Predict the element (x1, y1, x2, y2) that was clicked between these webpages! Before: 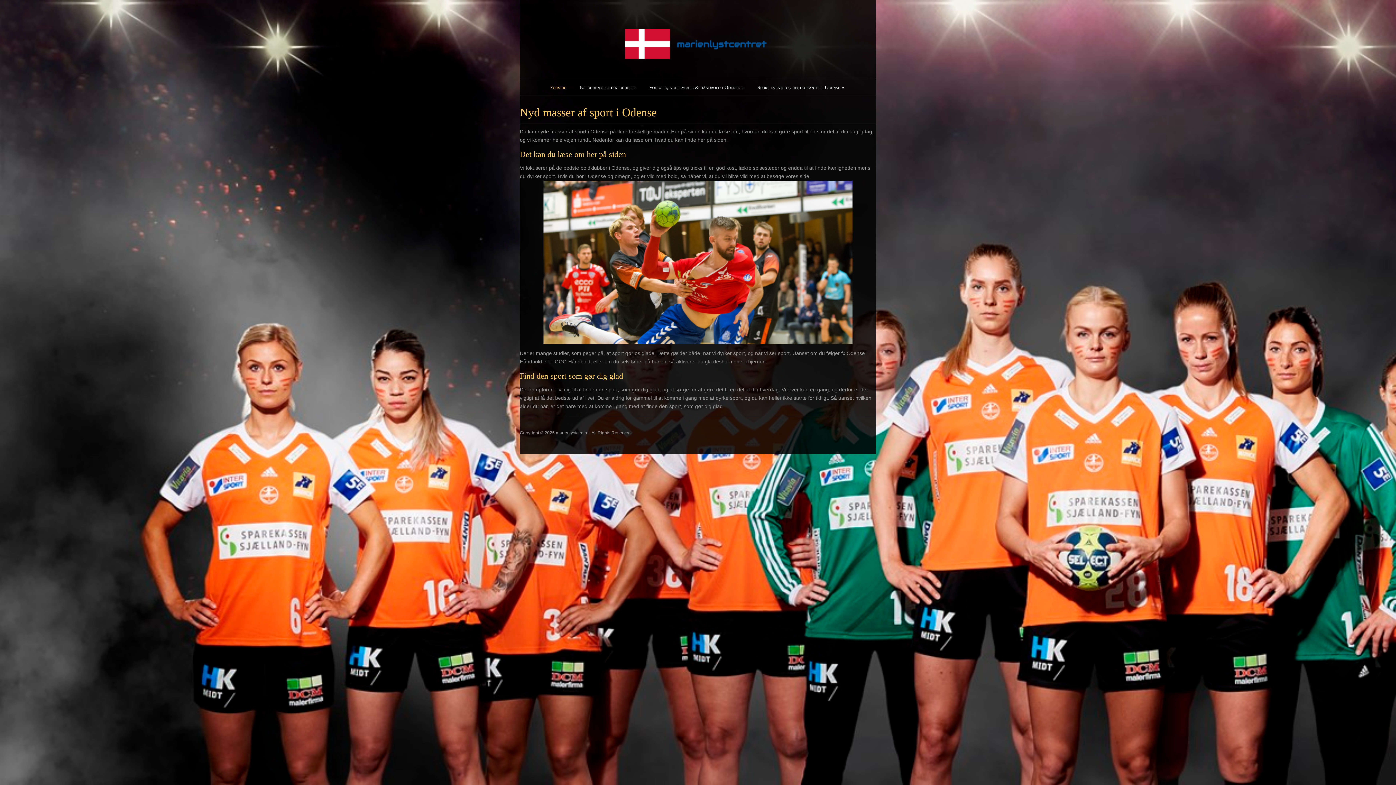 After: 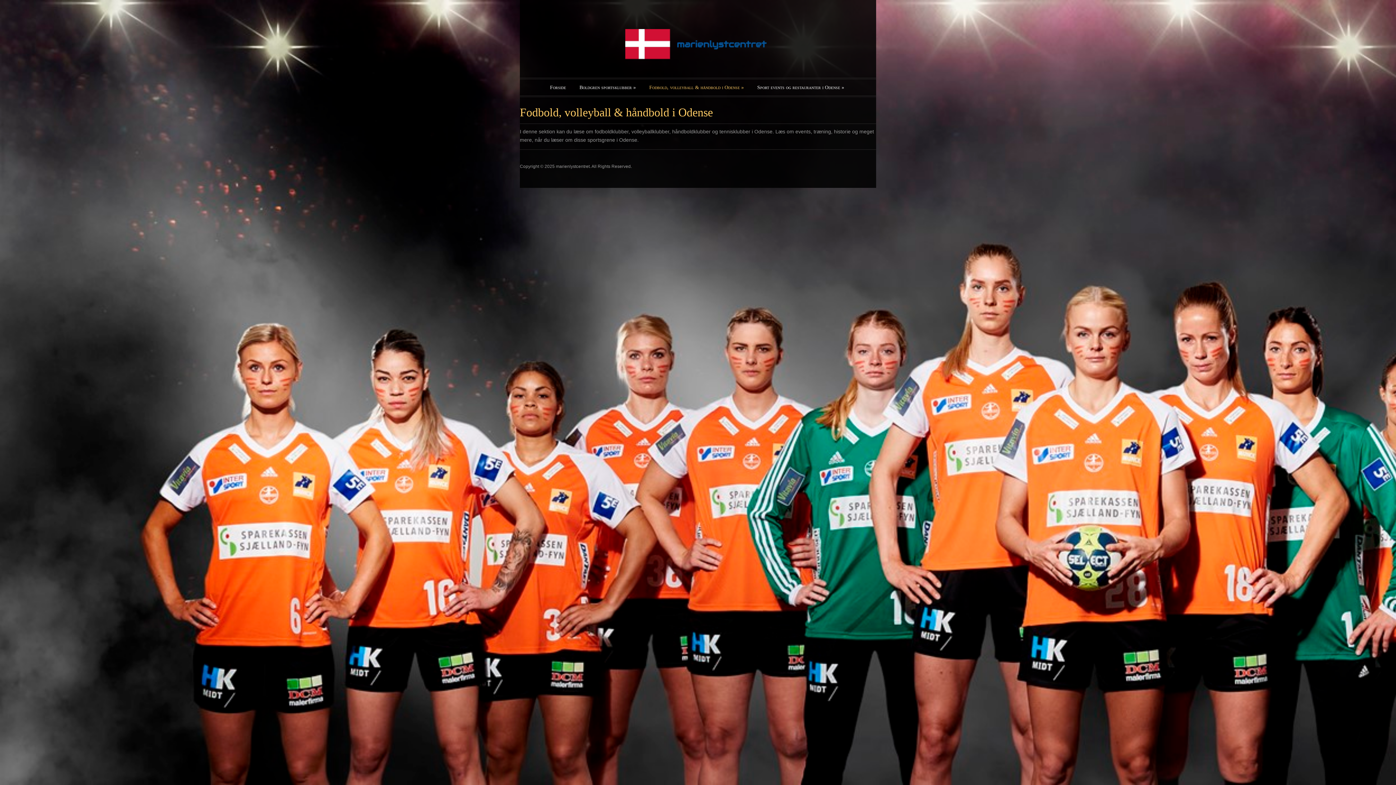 Action: label: Fodbold, volleyball & håndbold i Odense » bbox: (644, 78, 749, 96)